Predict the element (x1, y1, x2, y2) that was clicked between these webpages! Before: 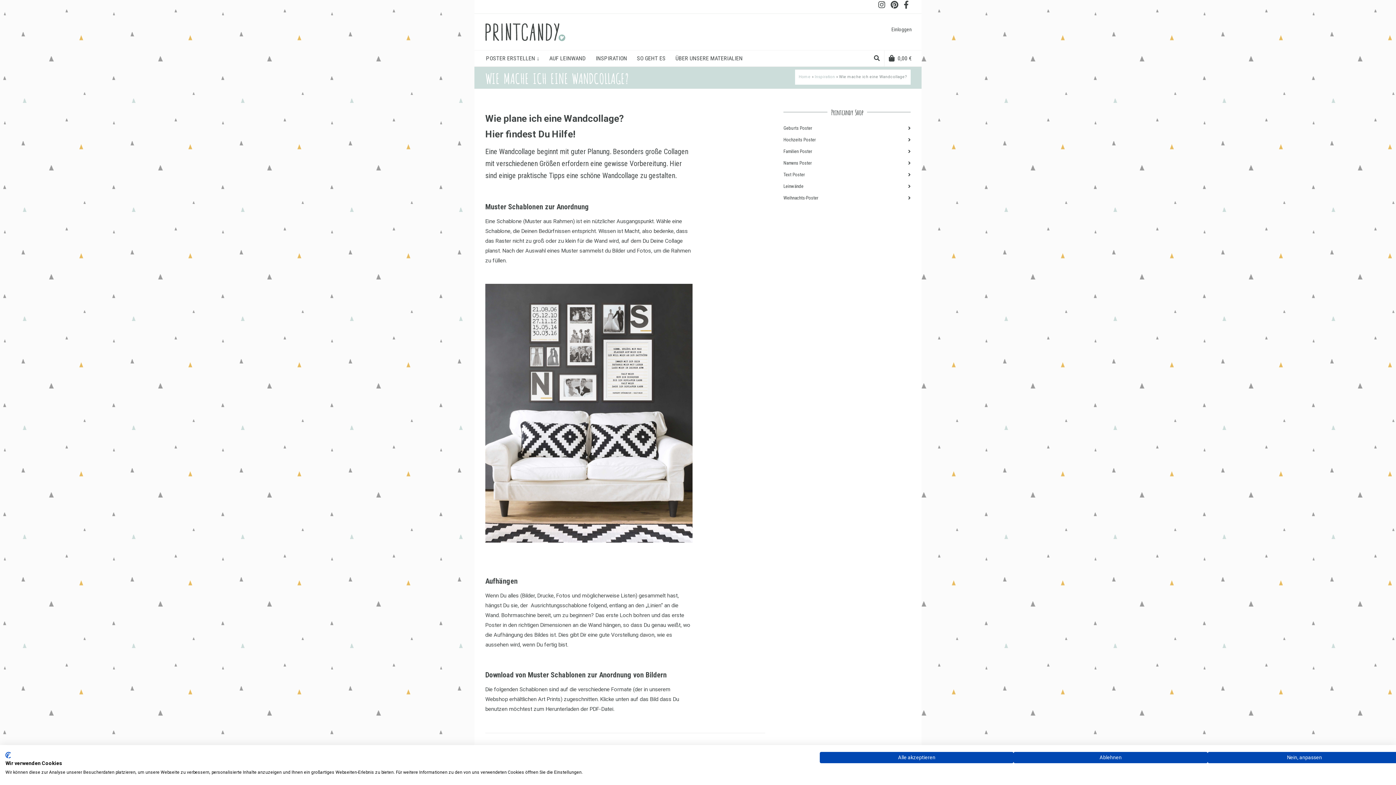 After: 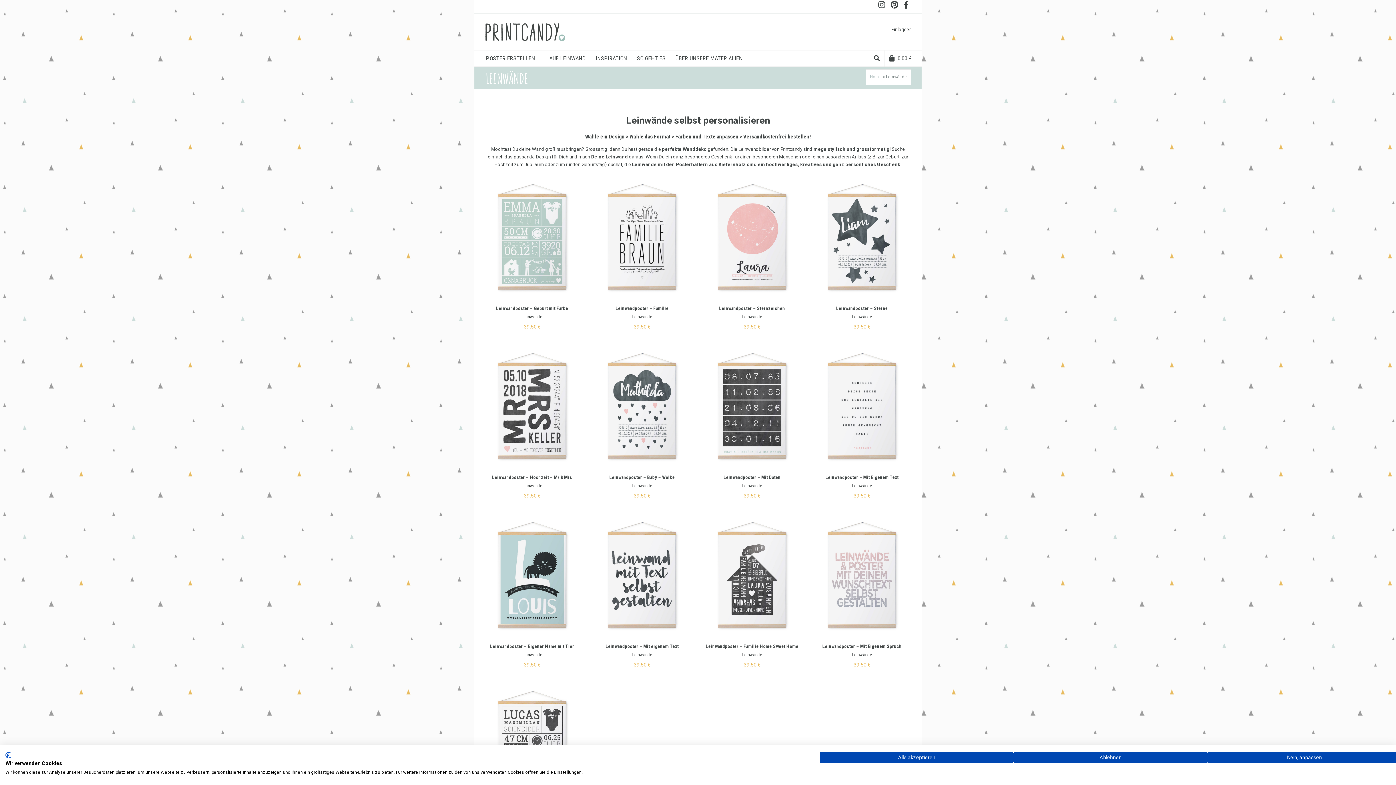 Action: bbox: (783, 180, 910, 192) label: Leinwände